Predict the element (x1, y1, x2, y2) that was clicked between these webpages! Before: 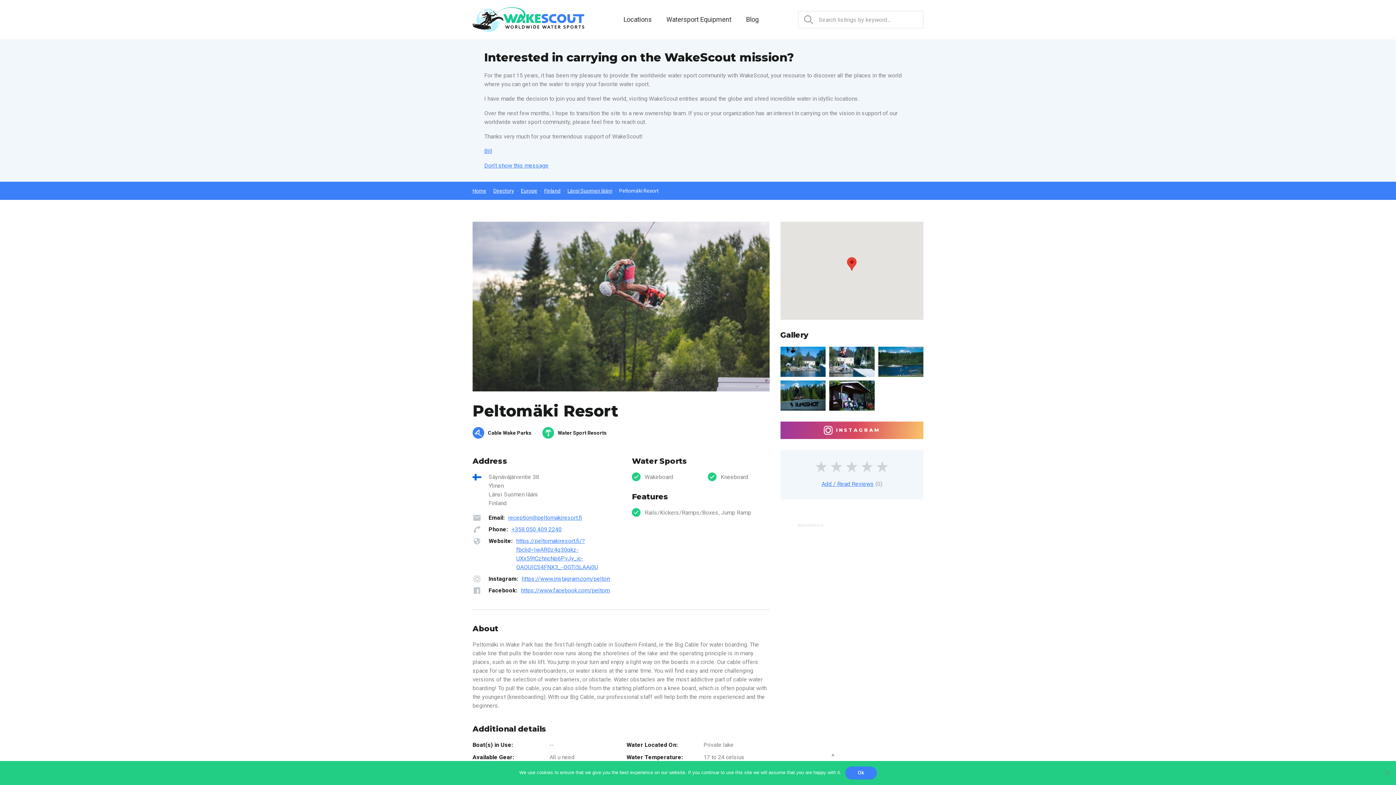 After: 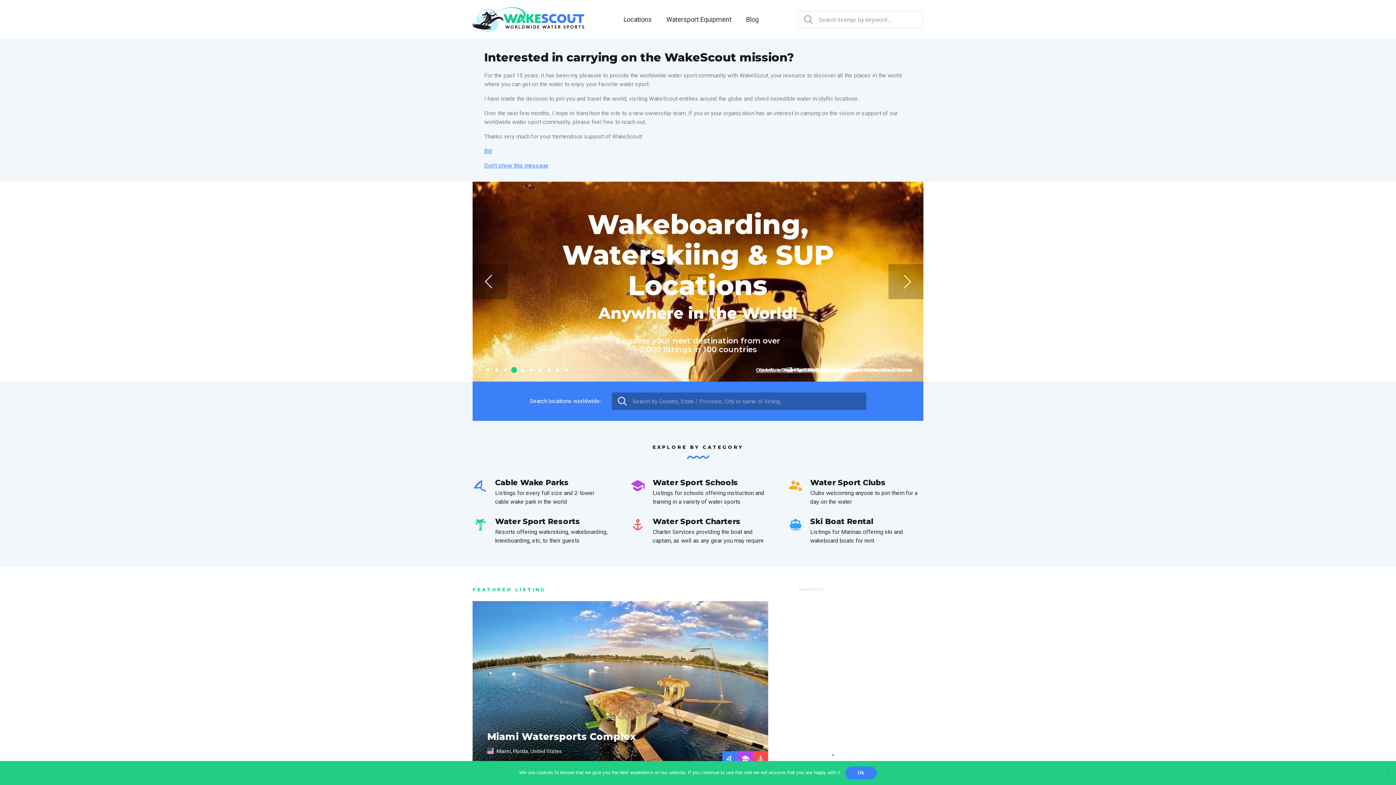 Action: label: Home bbox: (472, 188, 486, 193)